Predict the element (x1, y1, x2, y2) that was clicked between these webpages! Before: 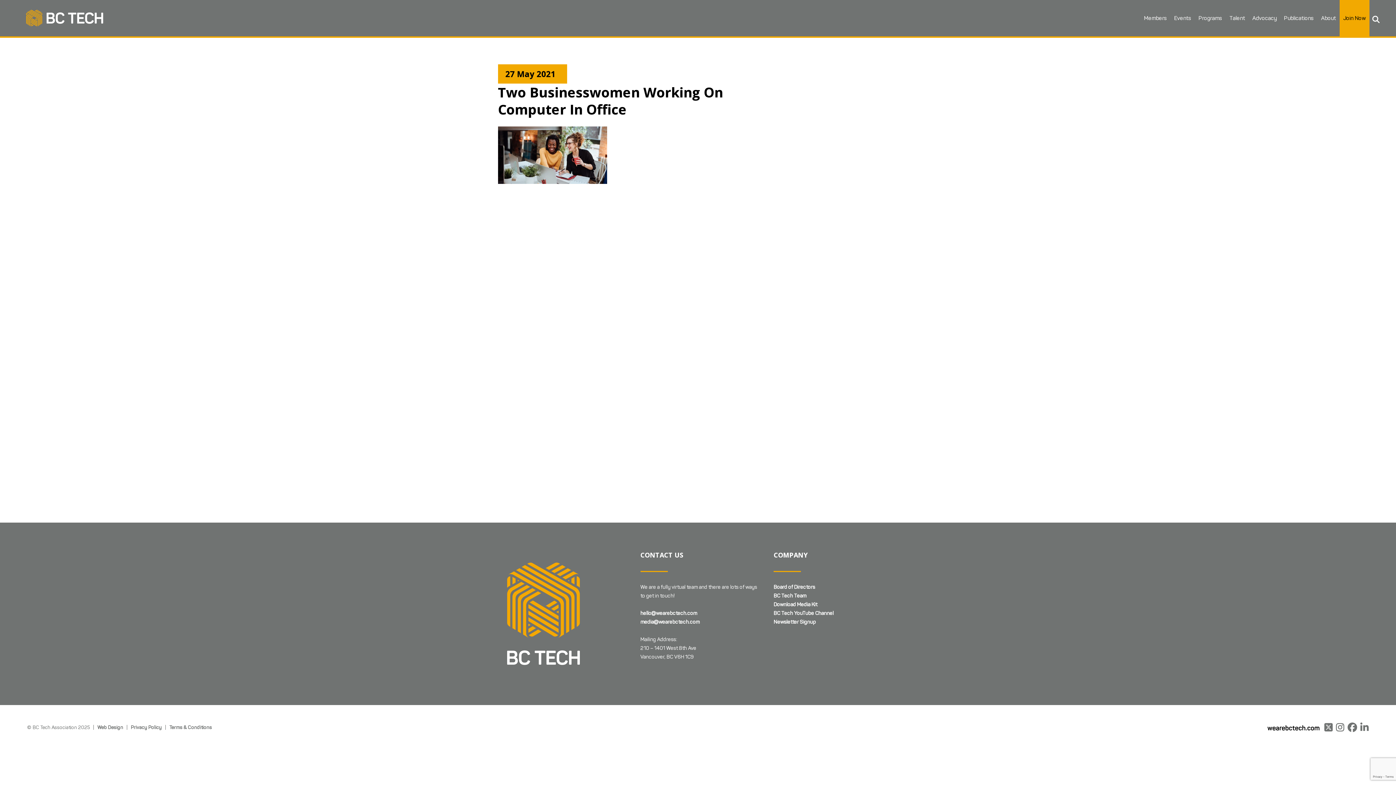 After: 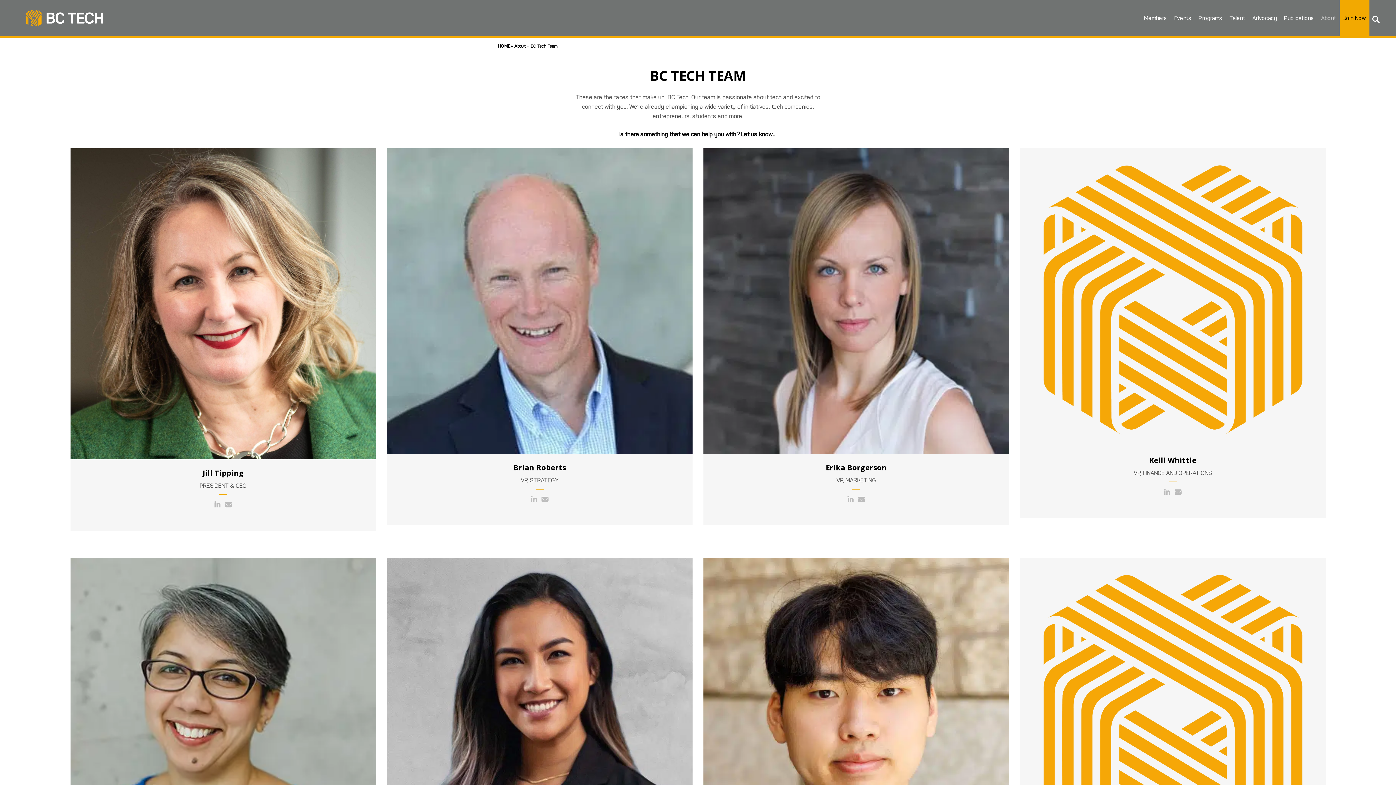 Action: bbox: (773, 592, 898, 600) label: BC Tech Team